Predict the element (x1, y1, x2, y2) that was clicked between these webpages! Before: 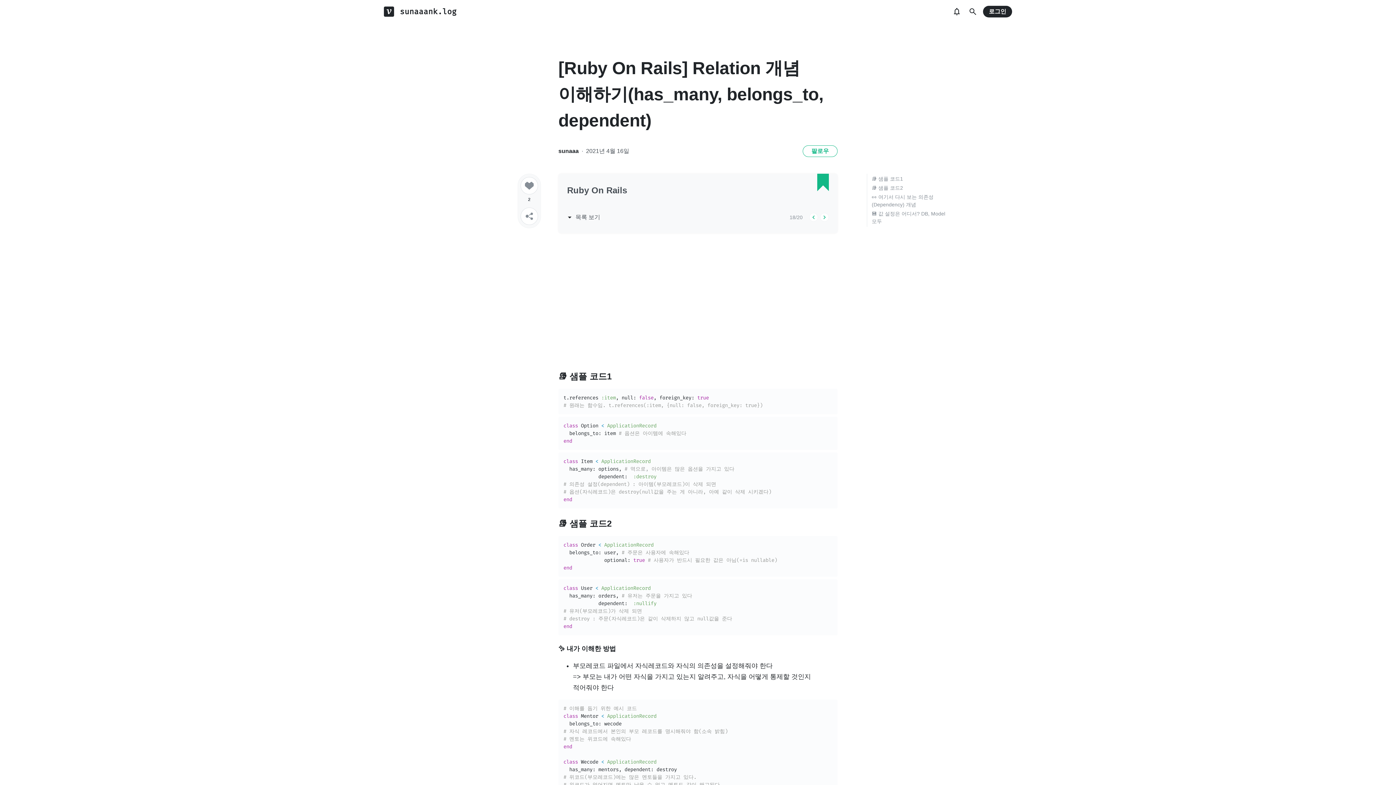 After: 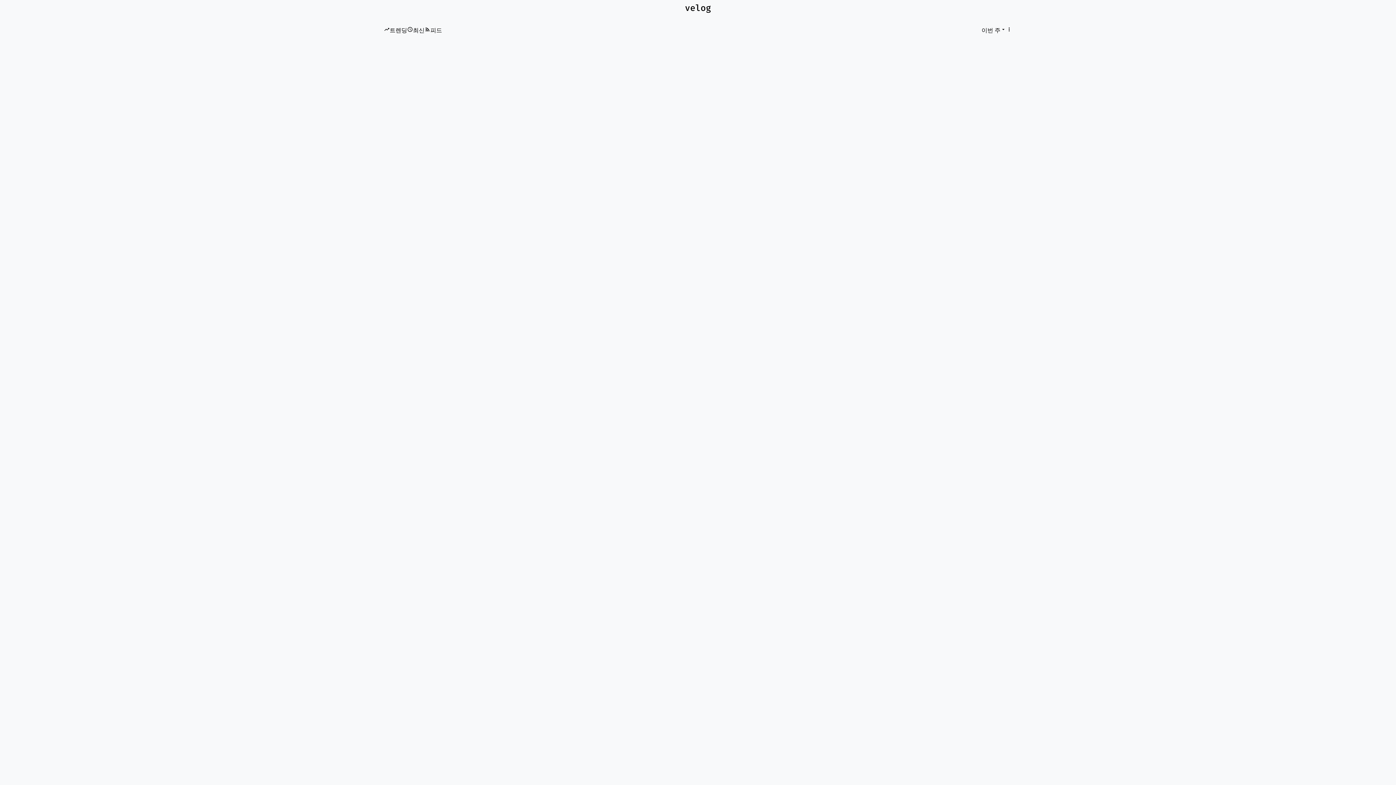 Action: bbox: (384, 6, 400, 16)